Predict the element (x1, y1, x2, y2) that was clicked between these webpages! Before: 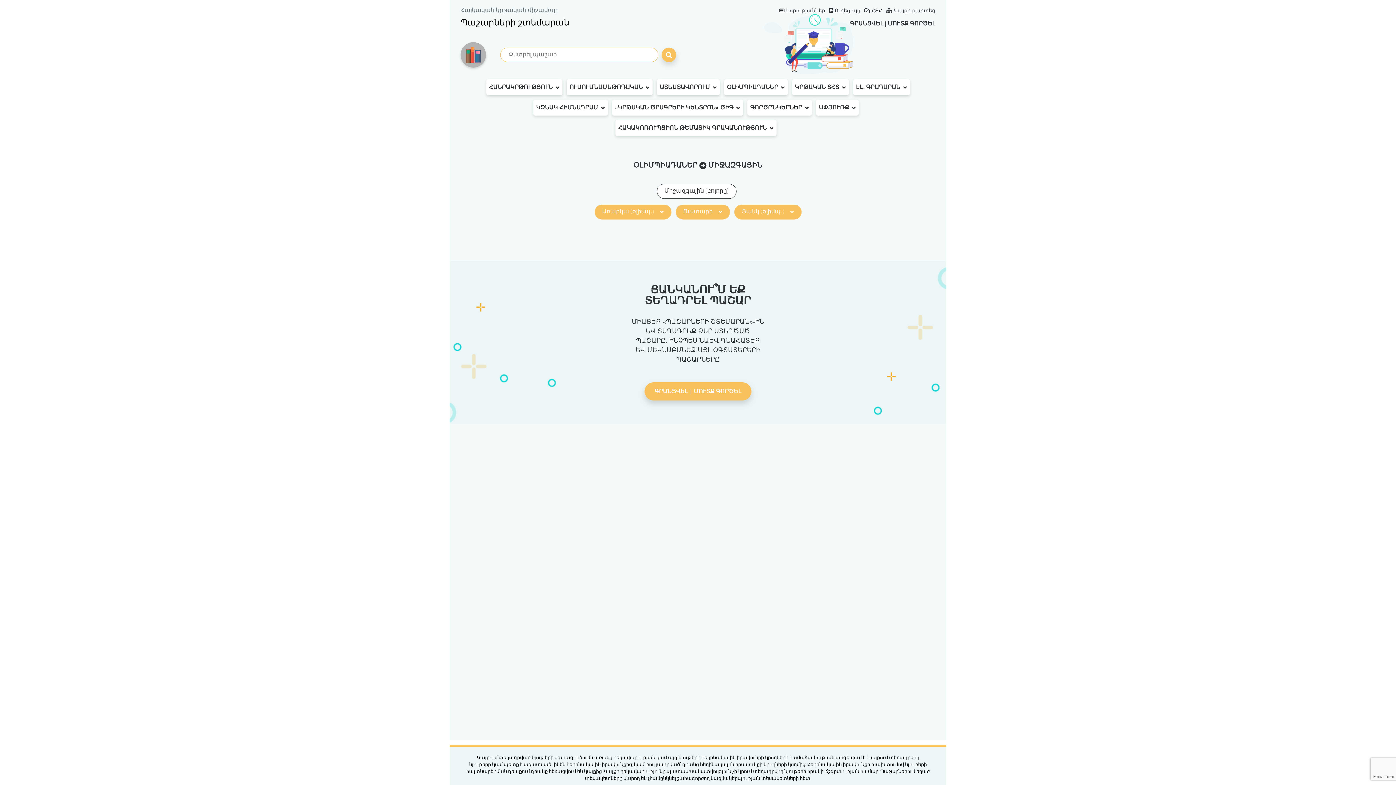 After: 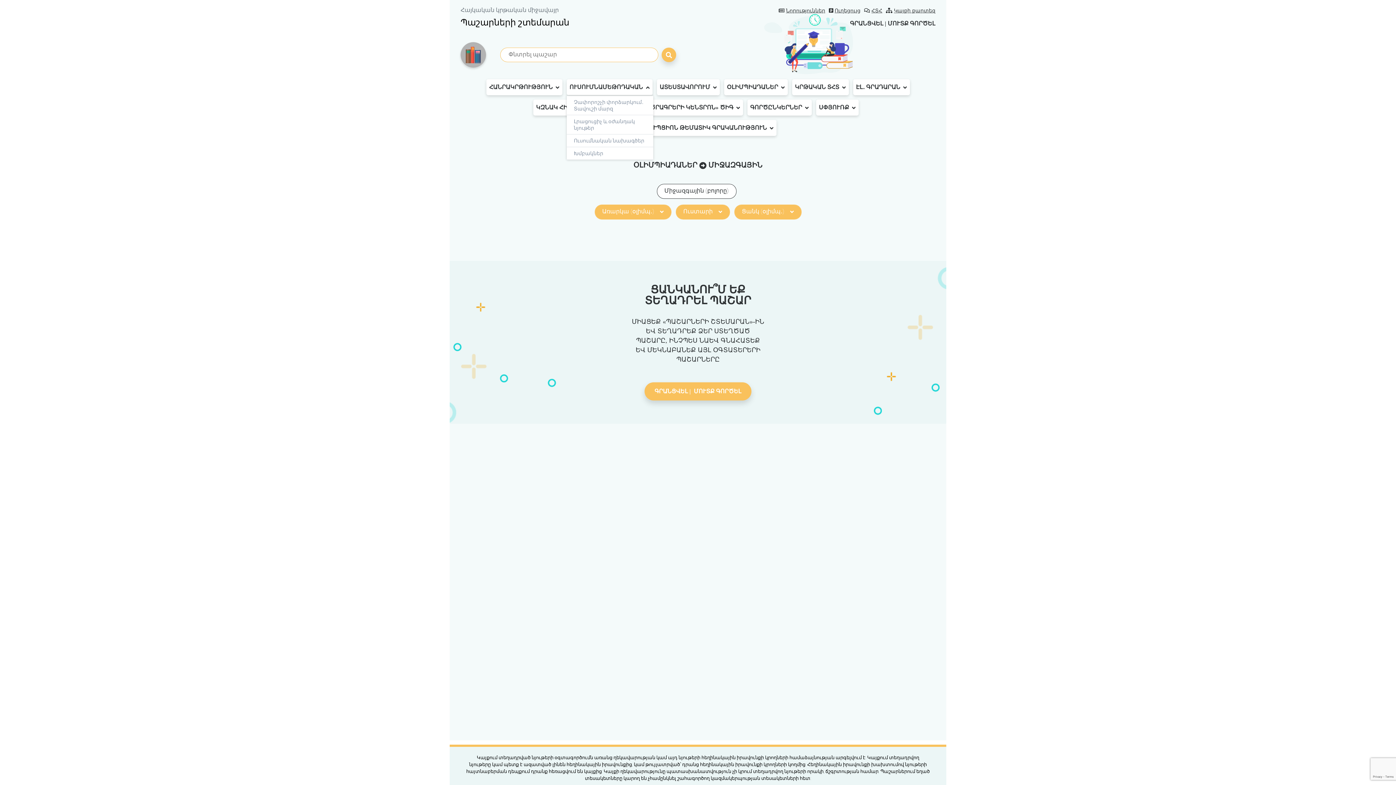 Action: label: ՈՒՍՈՒՄՆԱՄԵԹՈԴԱԿԱՆ bbox: (566, 79, 652, 95)